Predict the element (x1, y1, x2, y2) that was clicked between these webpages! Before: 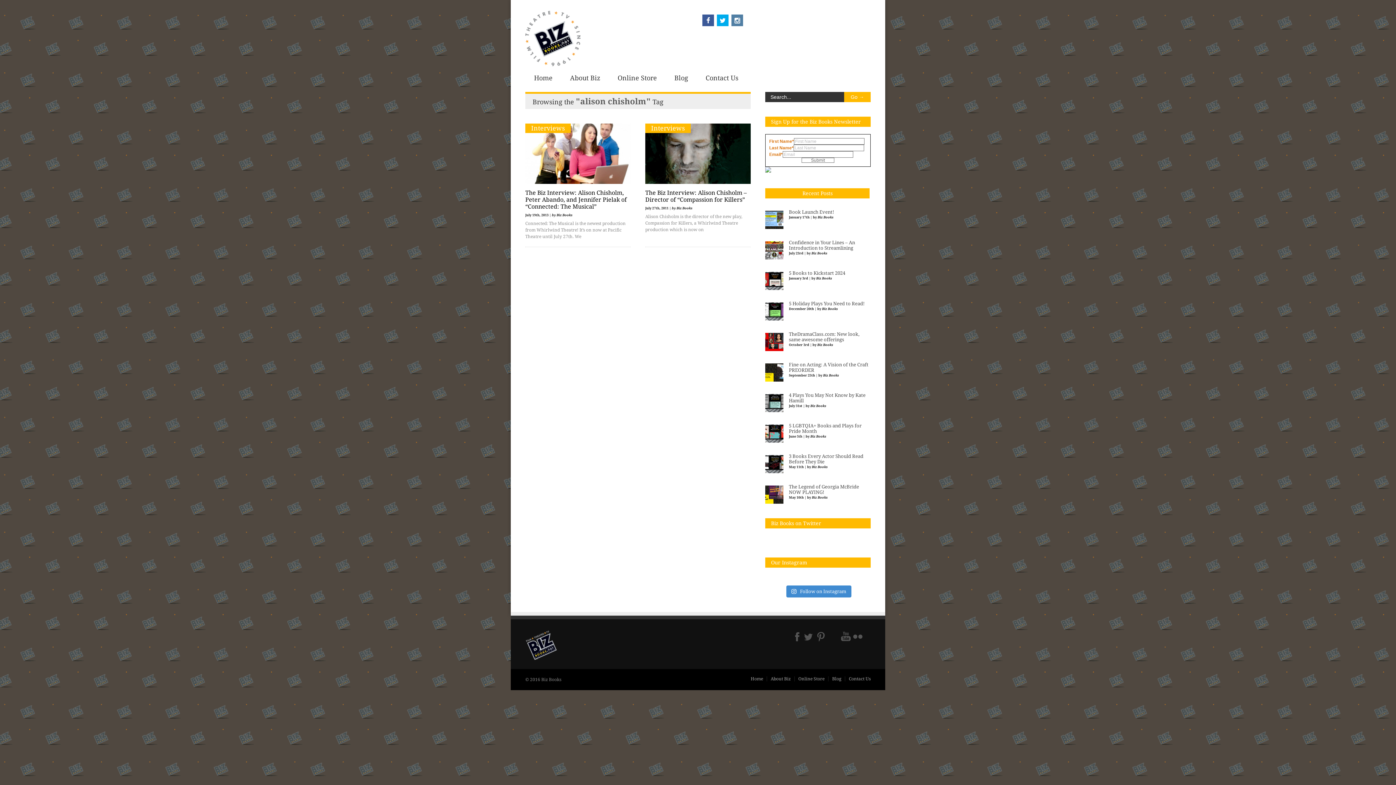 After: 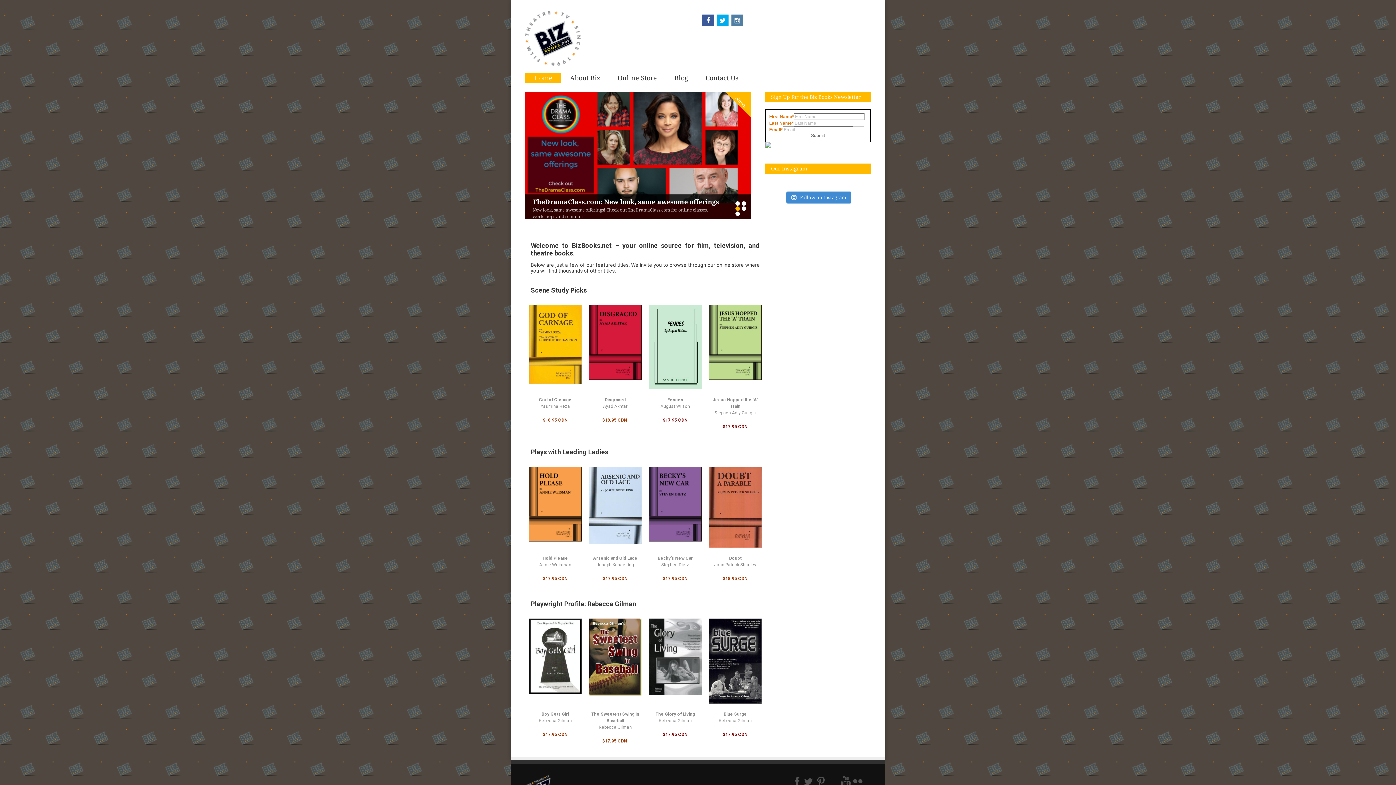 Action: bbox: (747, 676, 767, 681) label: Home